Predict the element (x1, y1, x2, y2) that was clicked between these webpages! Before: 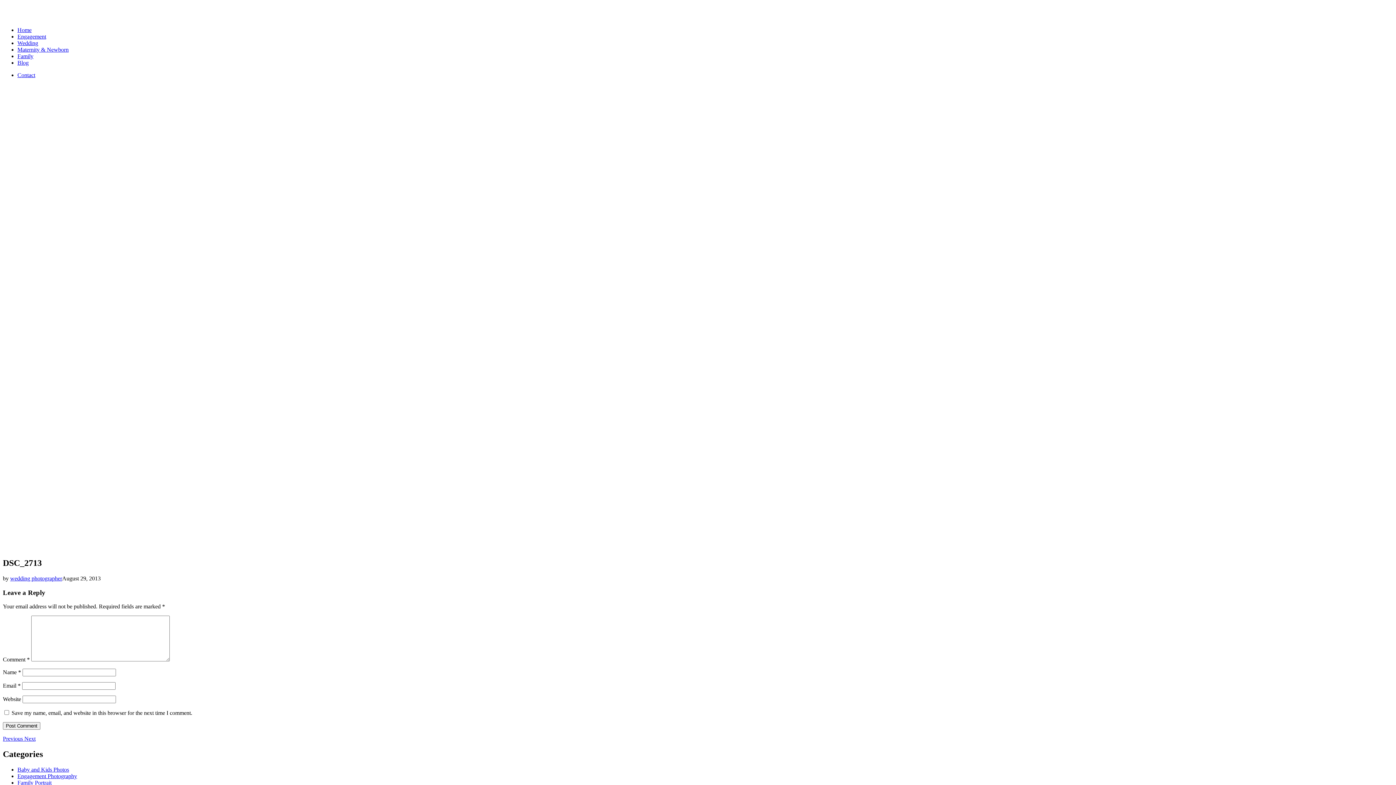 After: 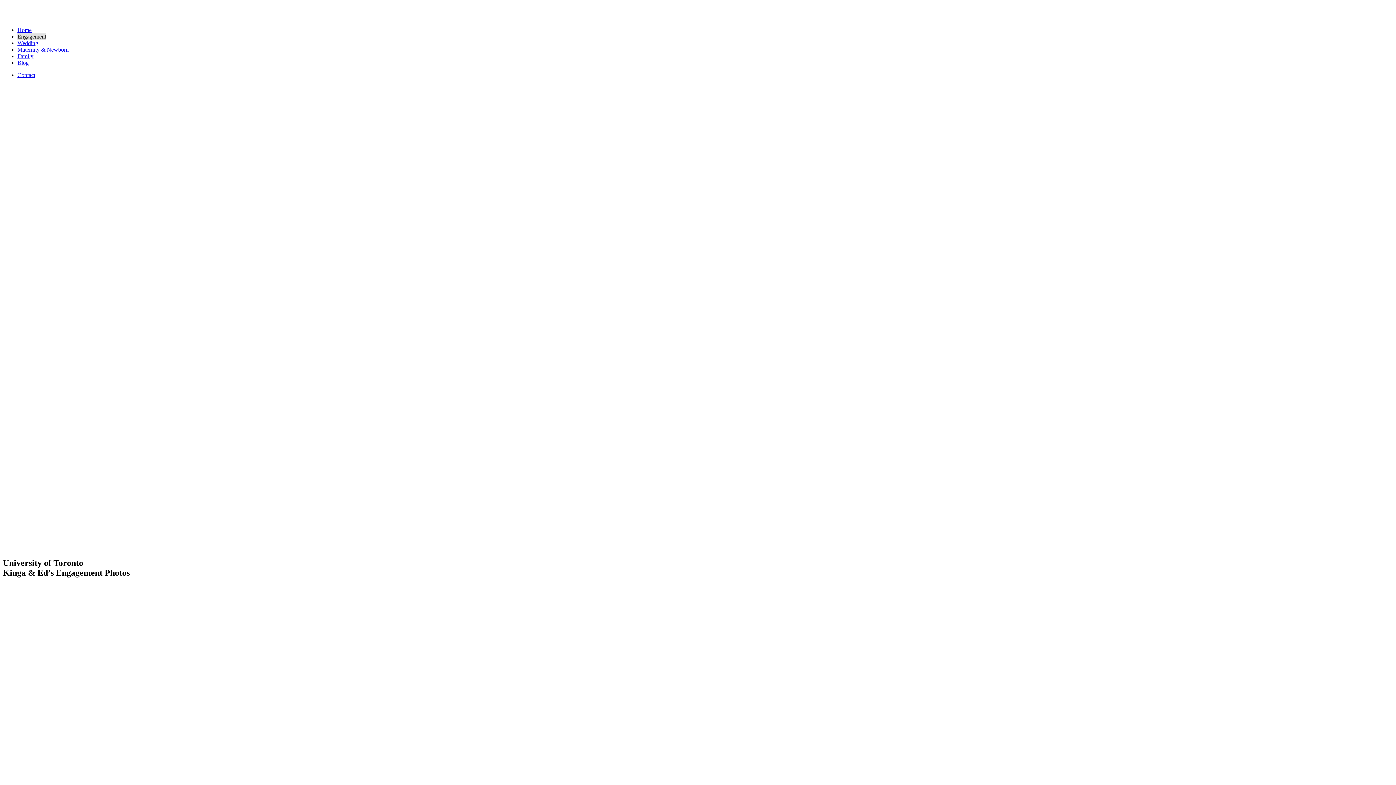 Action: label: Engagement bbox: (17, 33, 46, 39)